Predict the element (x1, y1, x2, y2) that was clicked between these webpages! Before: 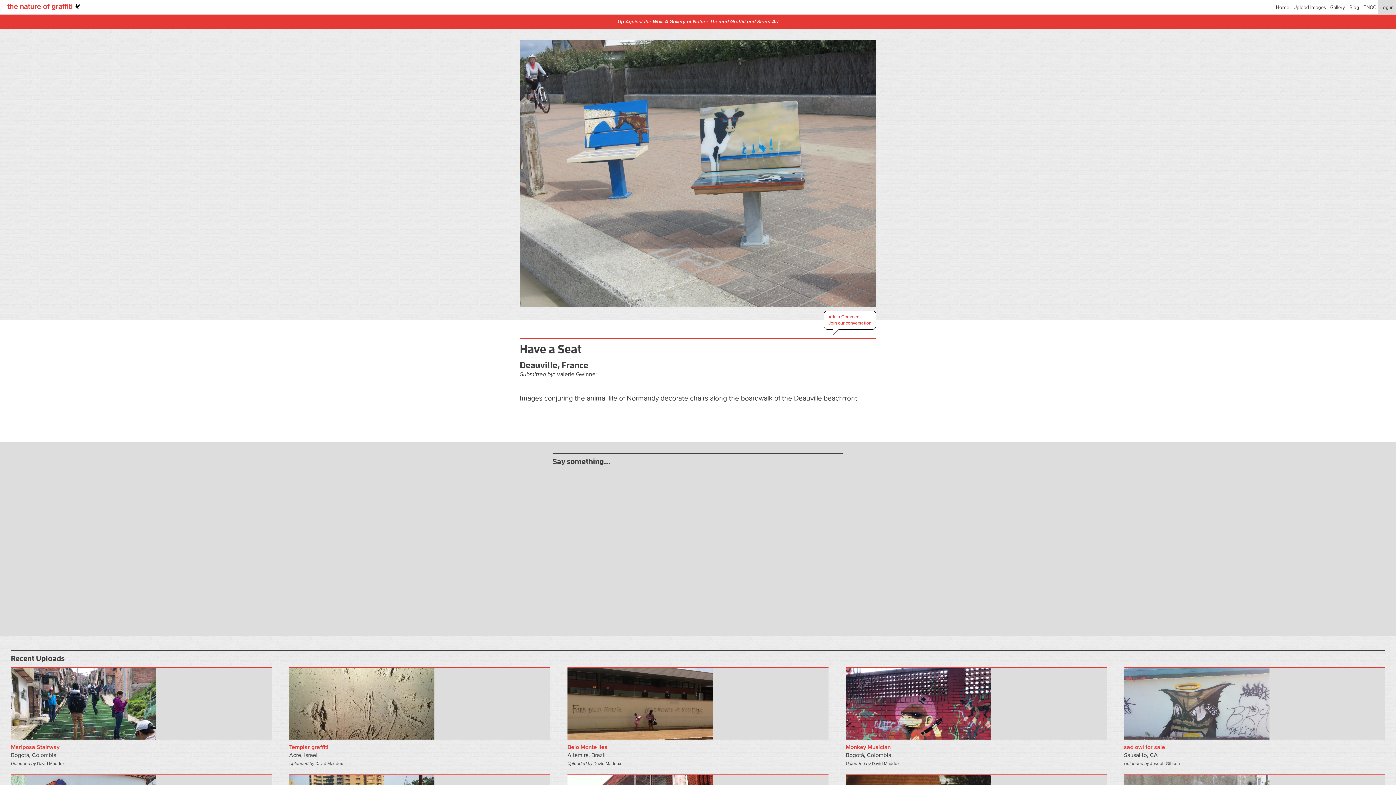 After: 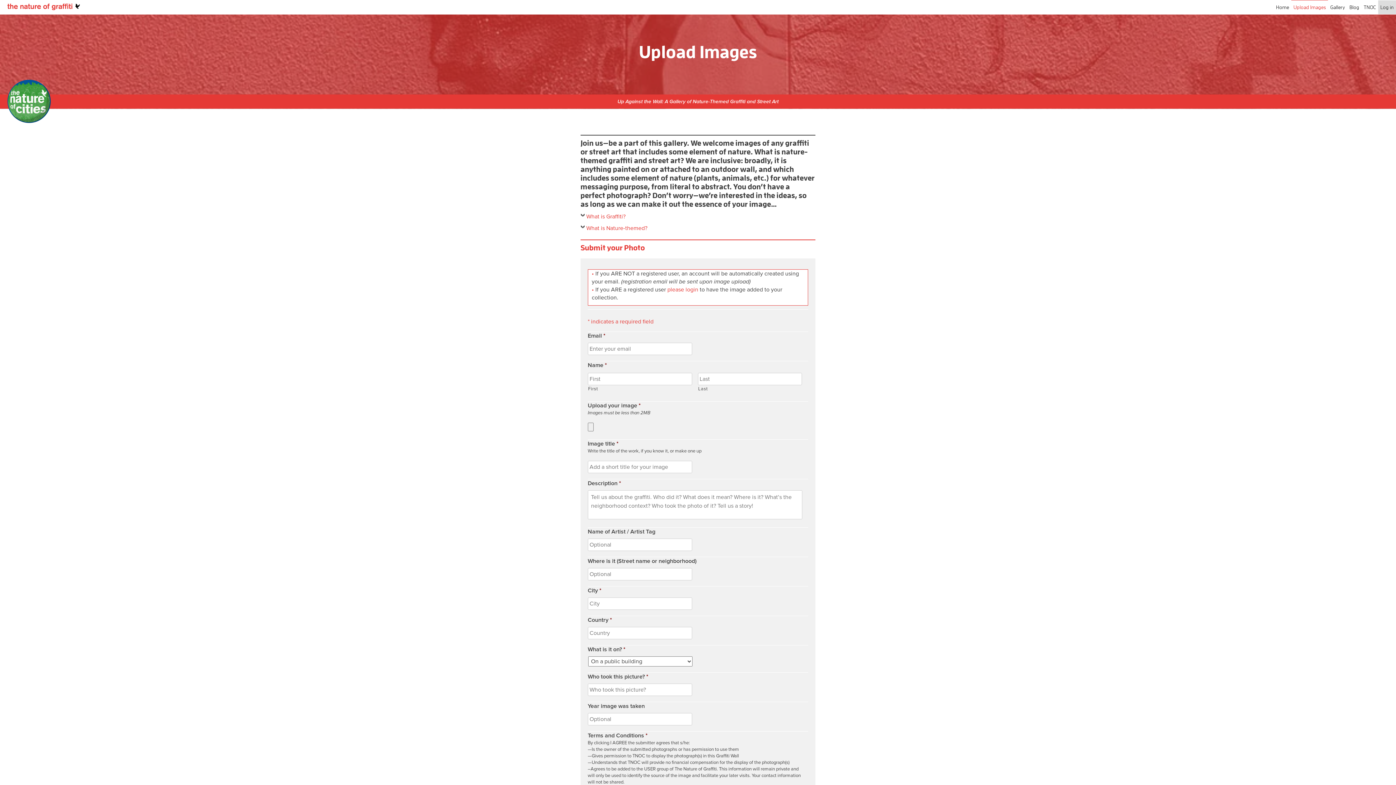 Action: label: Upload Images bbox: (1291, 0, 1328, 14)